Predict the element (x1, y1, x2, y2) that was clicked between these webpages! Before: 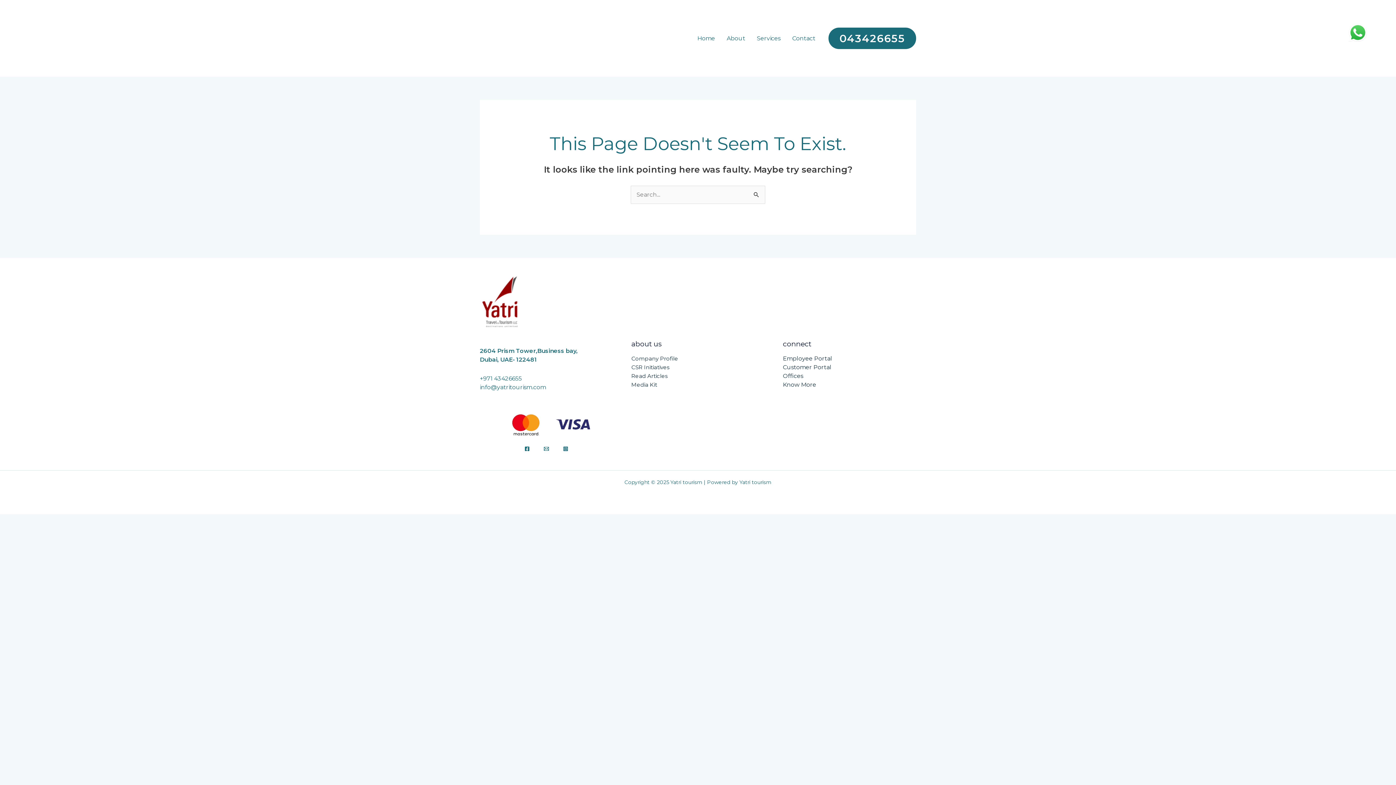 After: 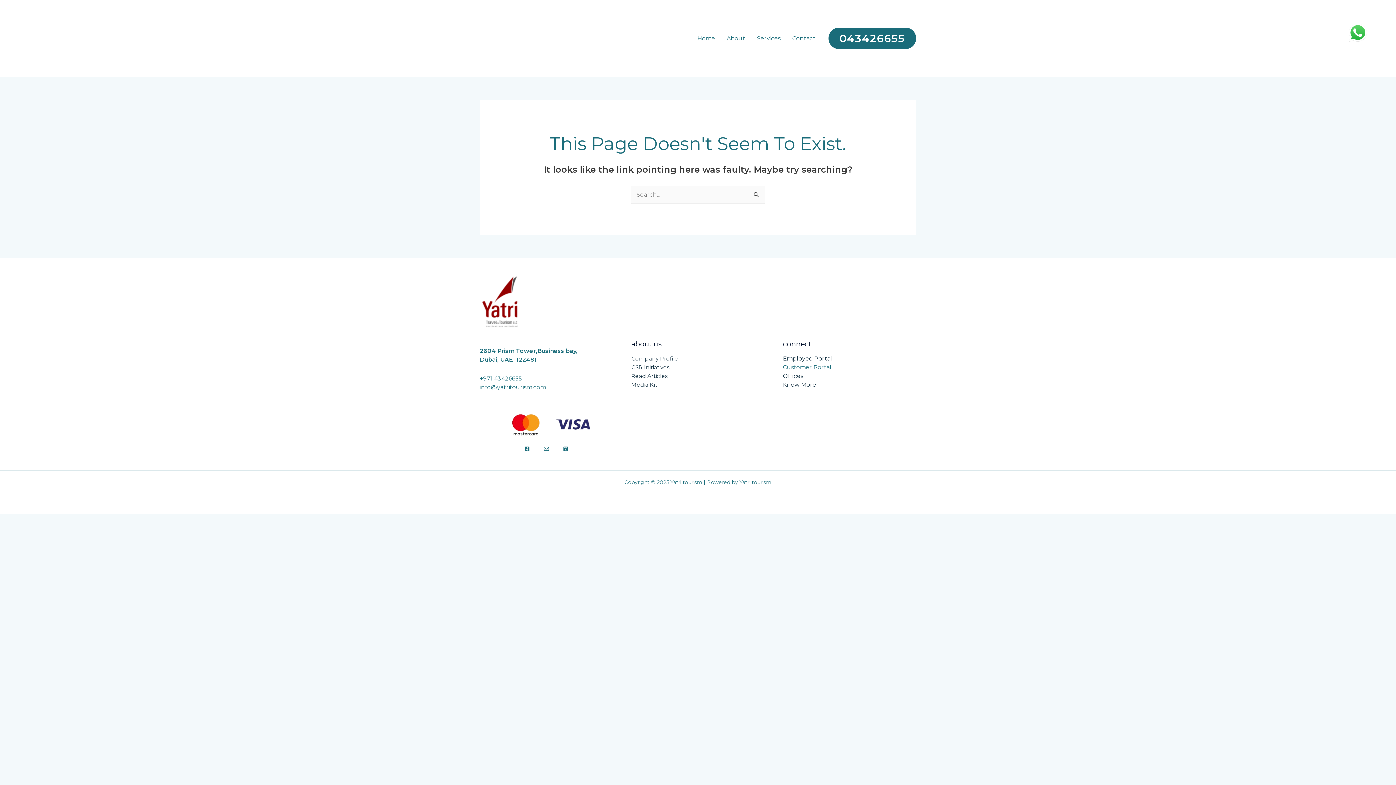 Action: bbox: (783, 363, 831, 370) label: Customer Portal